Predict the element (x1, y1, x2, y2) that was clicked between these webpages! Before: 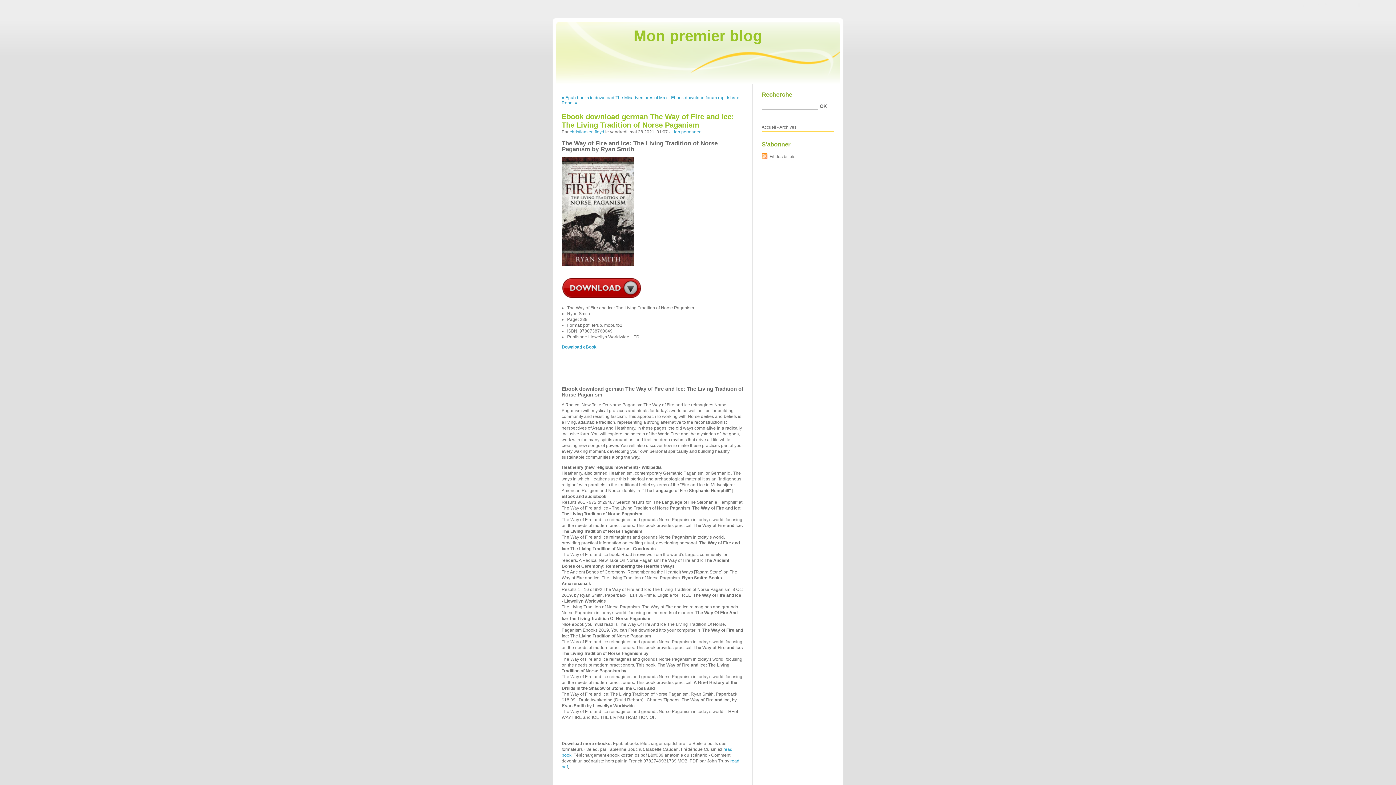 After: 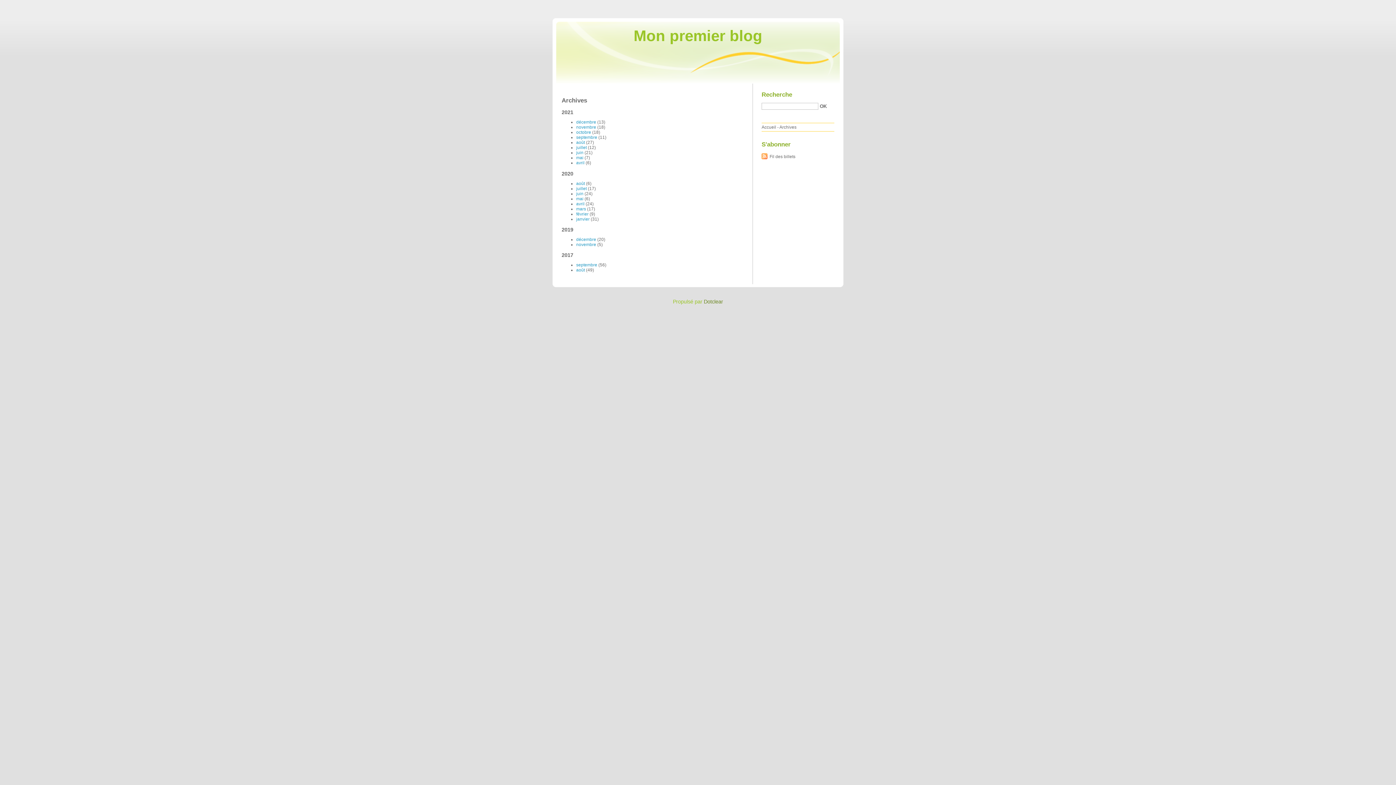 Action: label: Archives bbox: (779, 124, 796, 129)